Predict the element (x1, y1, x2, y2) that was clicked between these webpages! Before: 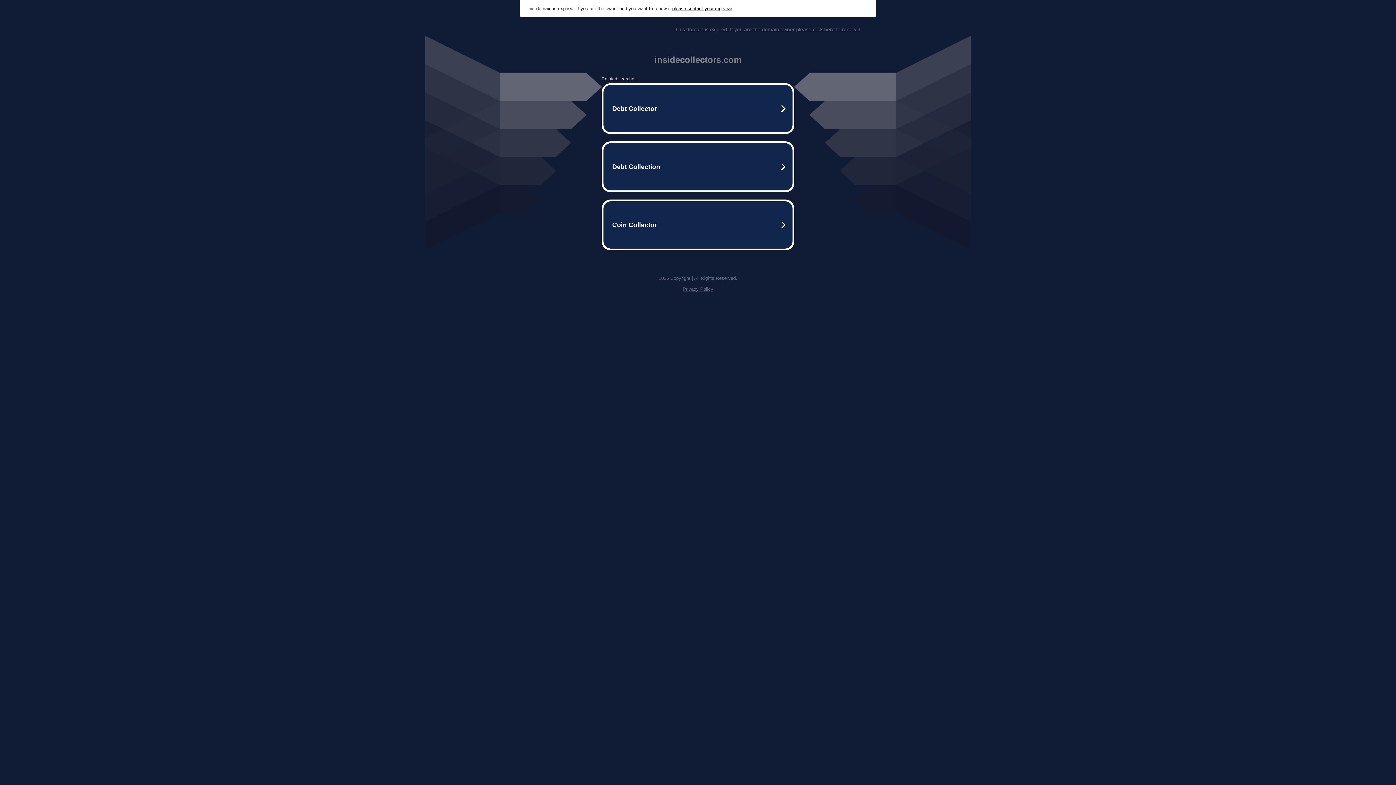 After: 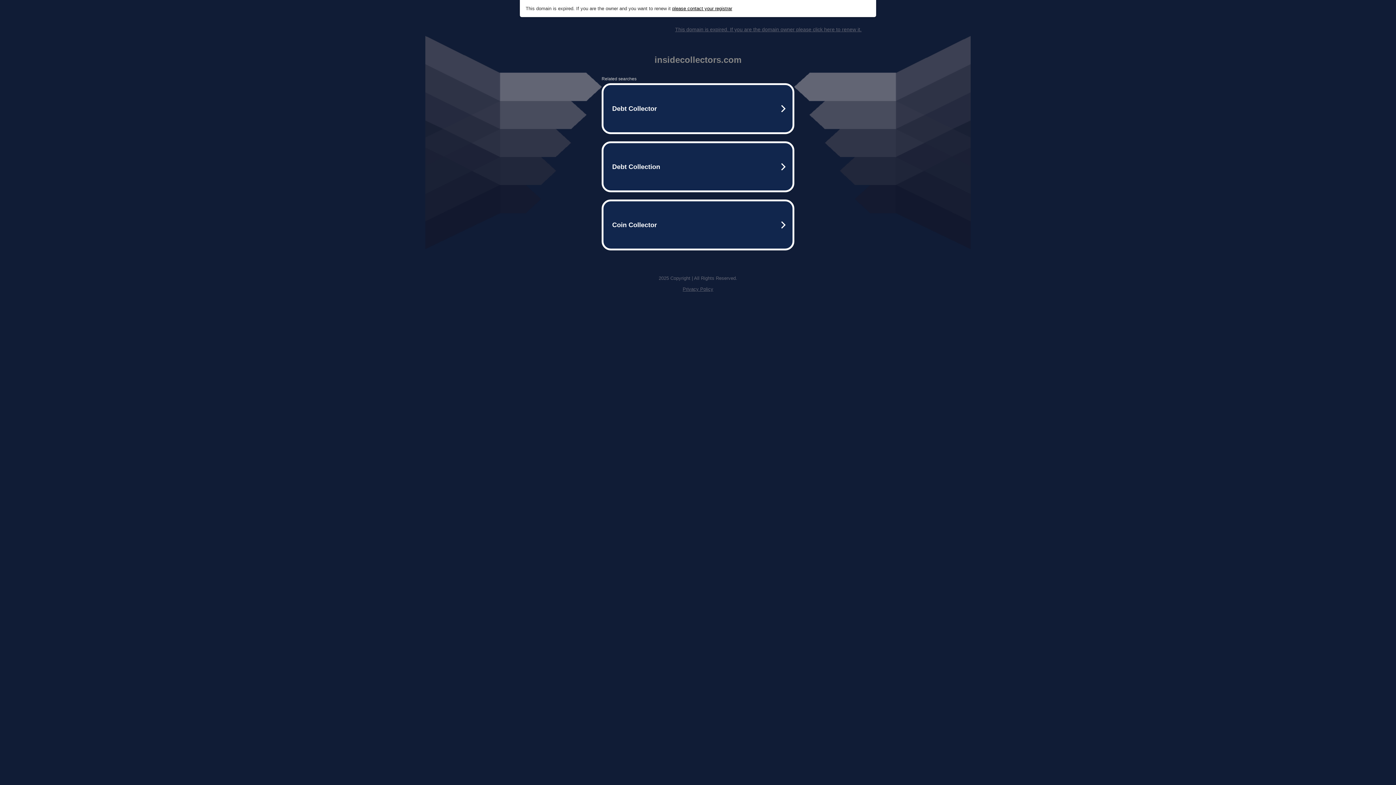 Action: bbox: (675, 26, 861, 32) label: This domain is expired. If you are the domain owner please click here to renew it.